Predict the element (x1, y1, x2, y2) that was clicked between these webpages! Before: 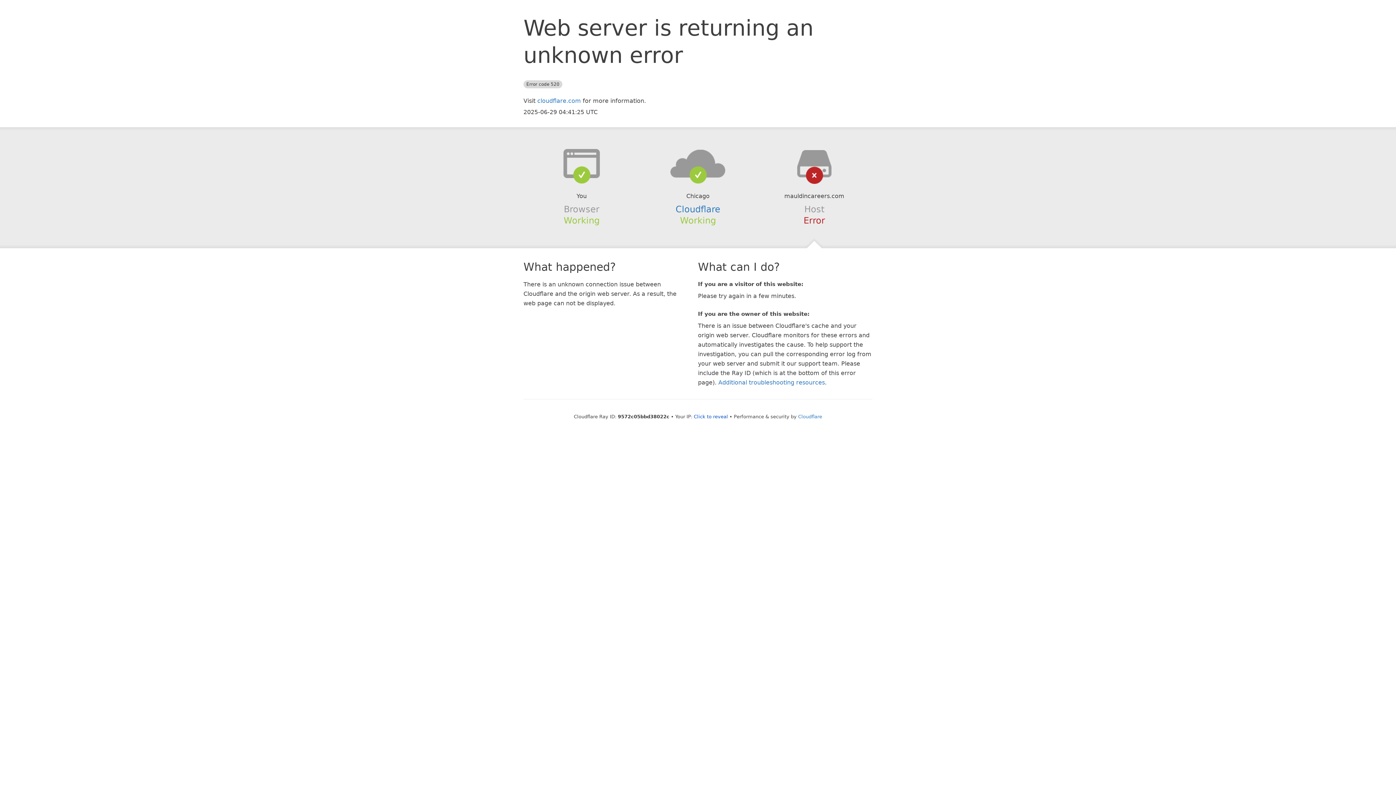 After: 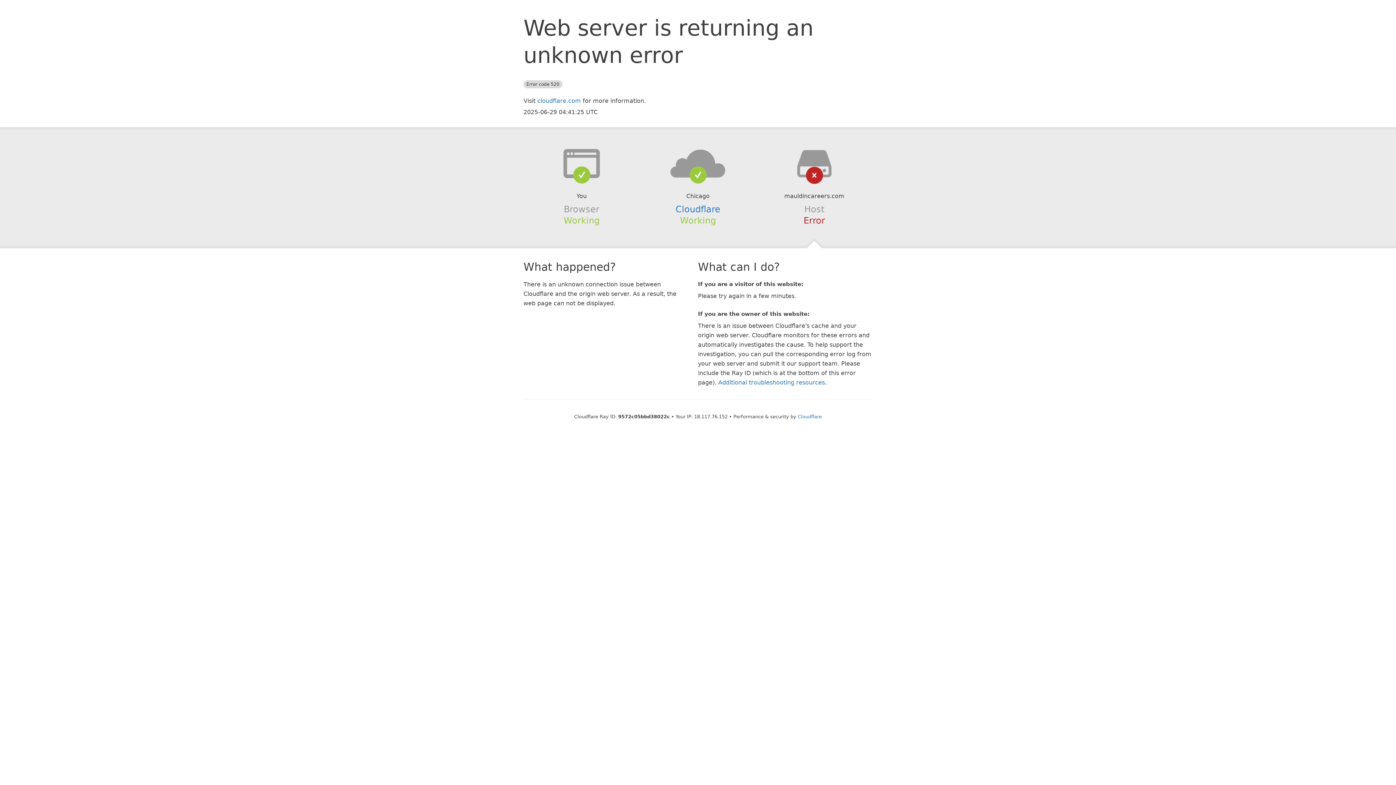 Action: label: Click to reveal bbox: (694, 414, 728, 419)